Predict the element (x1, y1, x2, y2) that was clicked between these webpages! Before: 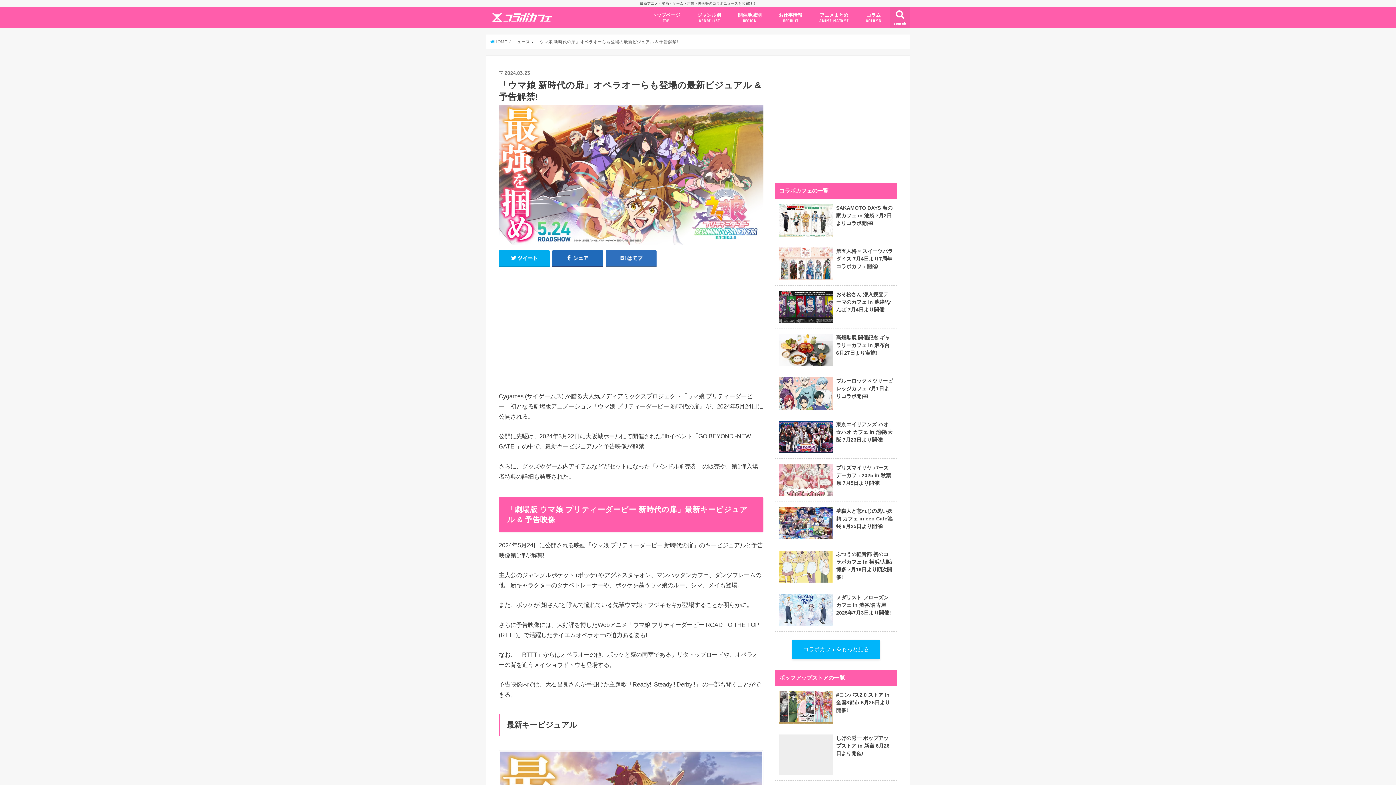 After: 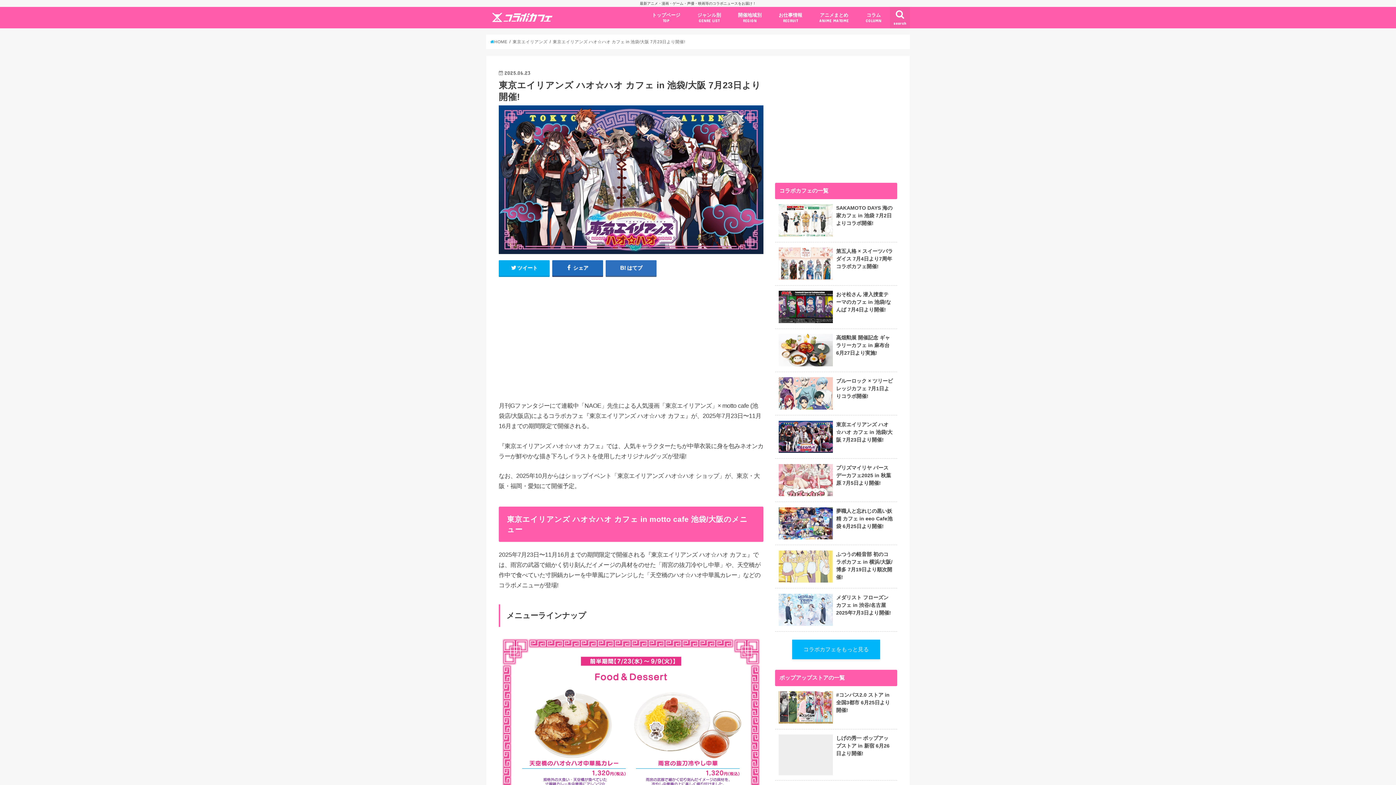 Action: label: 東京エイリアンズ ハオ☆ハオ カフェ in 池袋/大阪 7月23日より開催! bbox: (779, 420, 893, 457)